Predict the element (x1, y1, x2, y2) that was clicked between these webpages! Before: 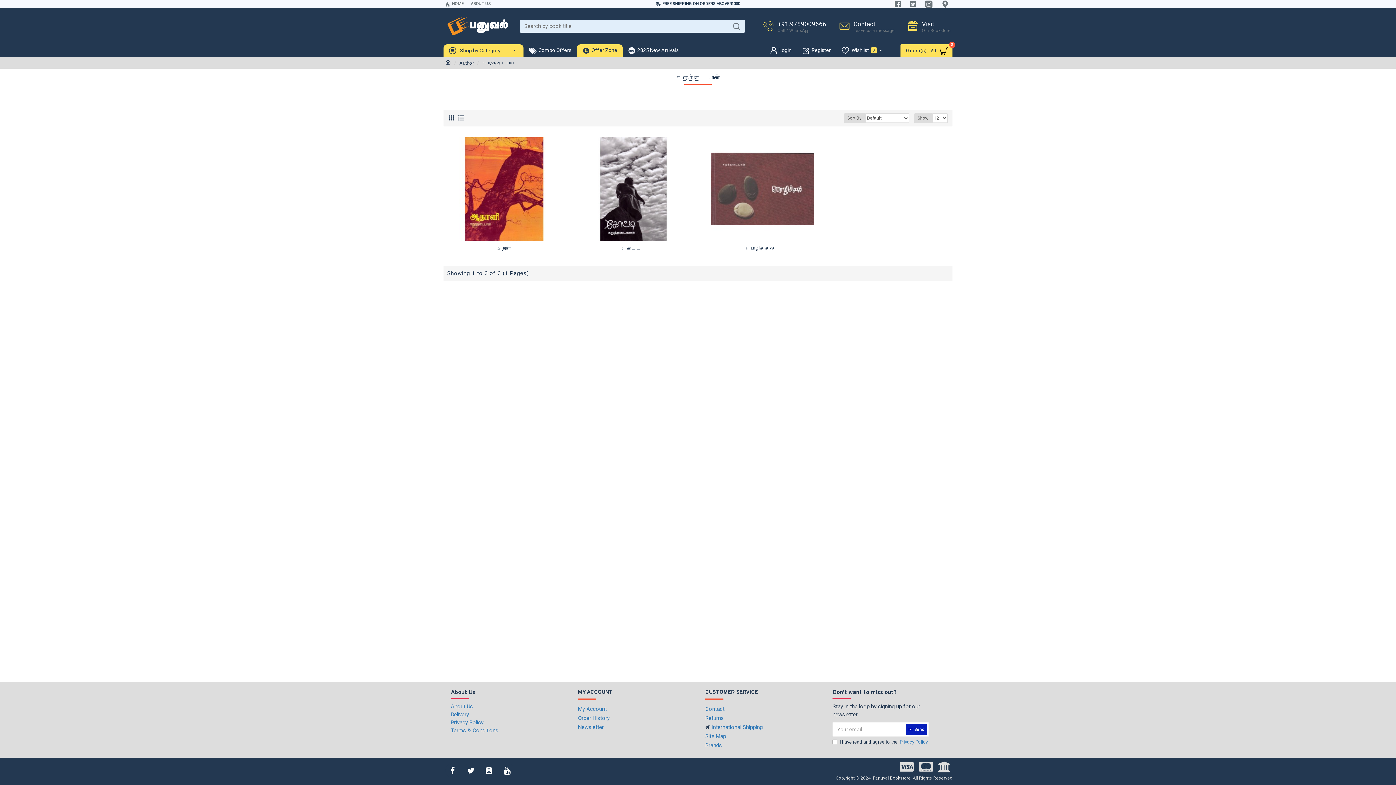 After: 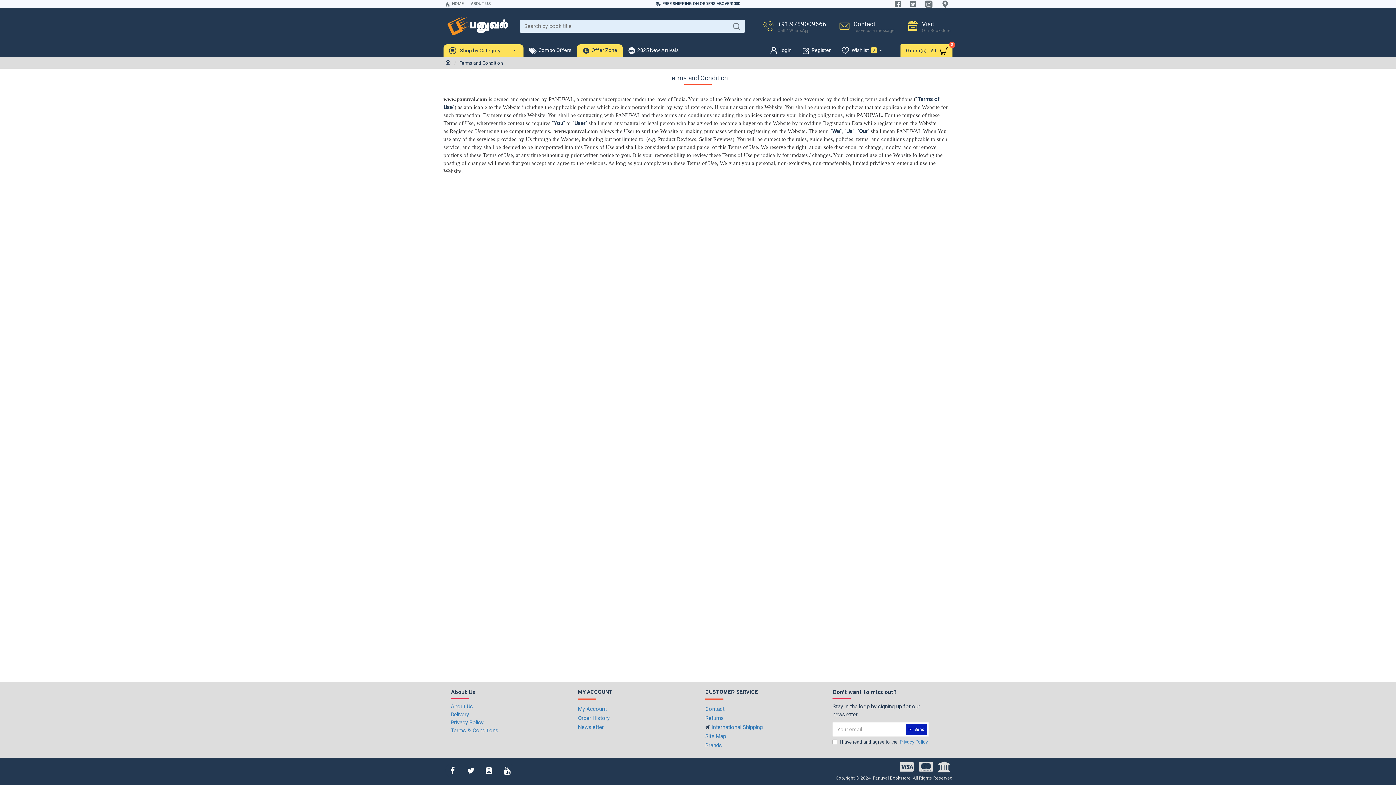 Action: label: Terms & Conditions bbox: (450, 726, 498, 734)